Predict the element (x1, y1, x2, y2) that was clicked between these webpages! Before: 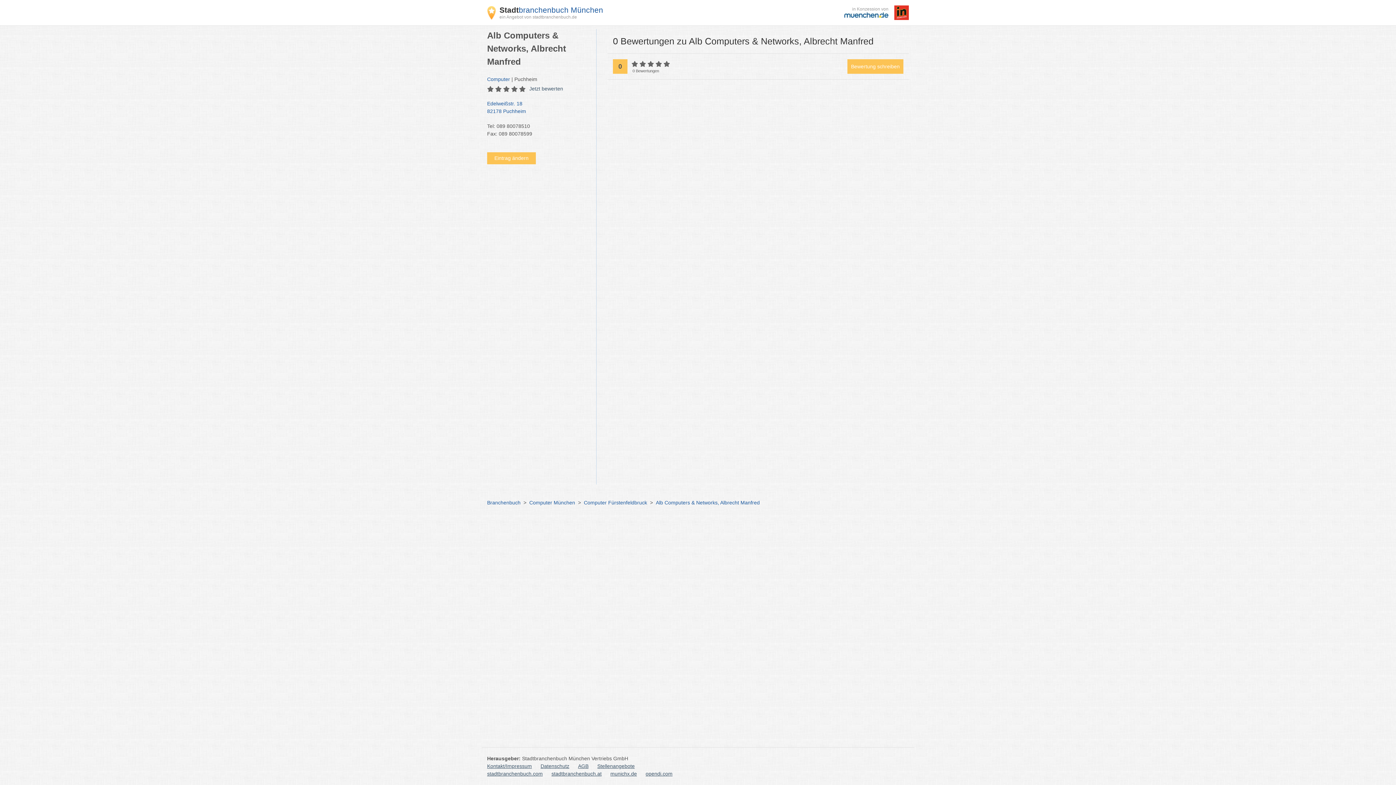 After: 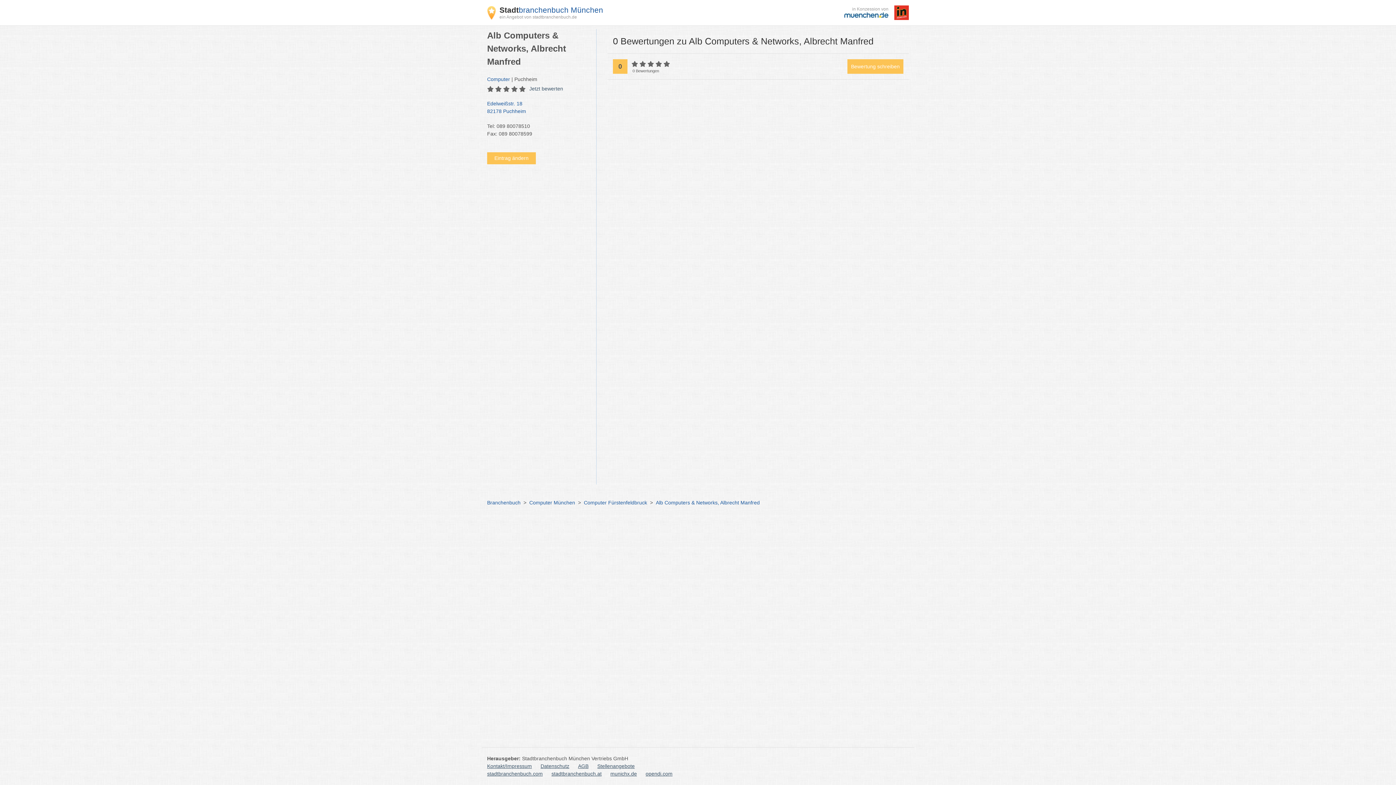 Action: label: Alb Computers & Networks, Albrecht Manfred bbox: (656, 499, 760, 505)